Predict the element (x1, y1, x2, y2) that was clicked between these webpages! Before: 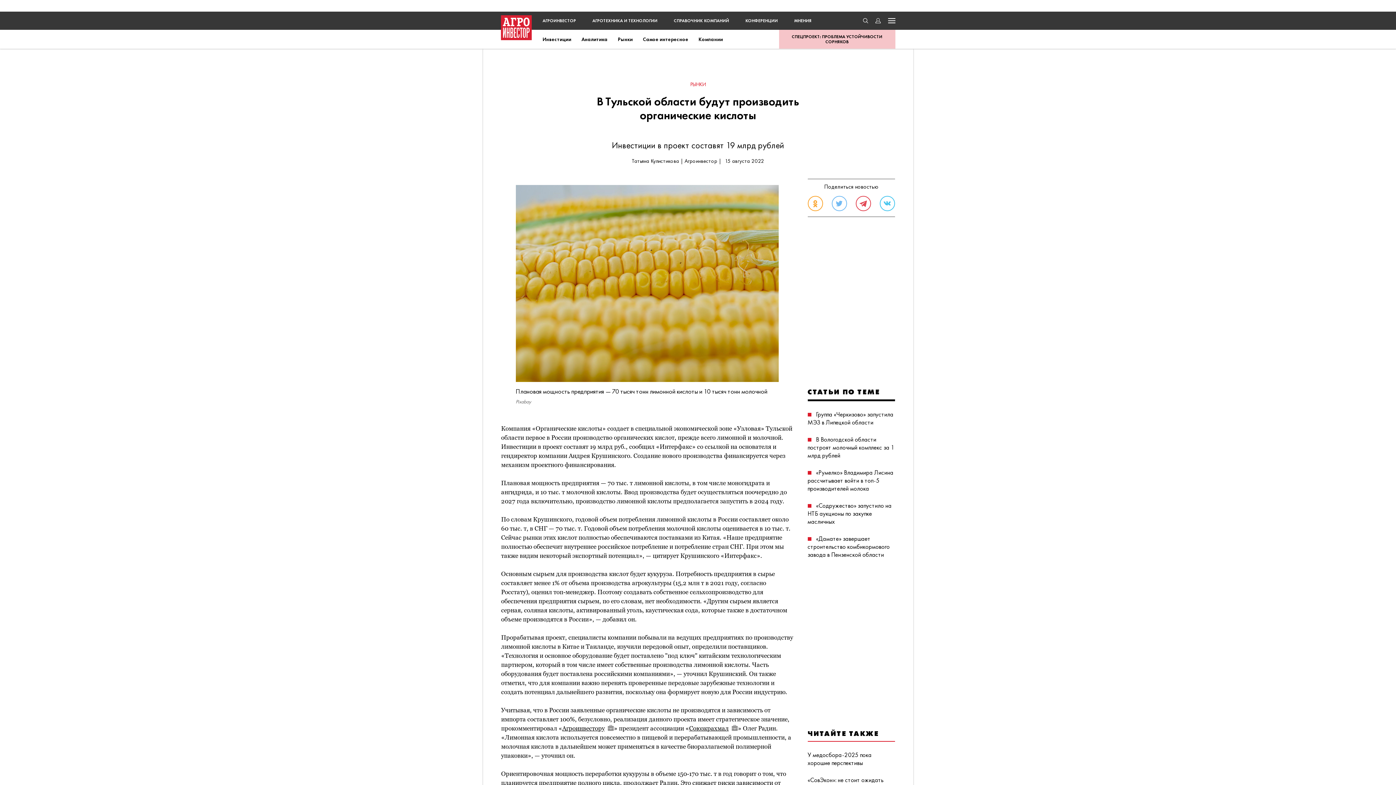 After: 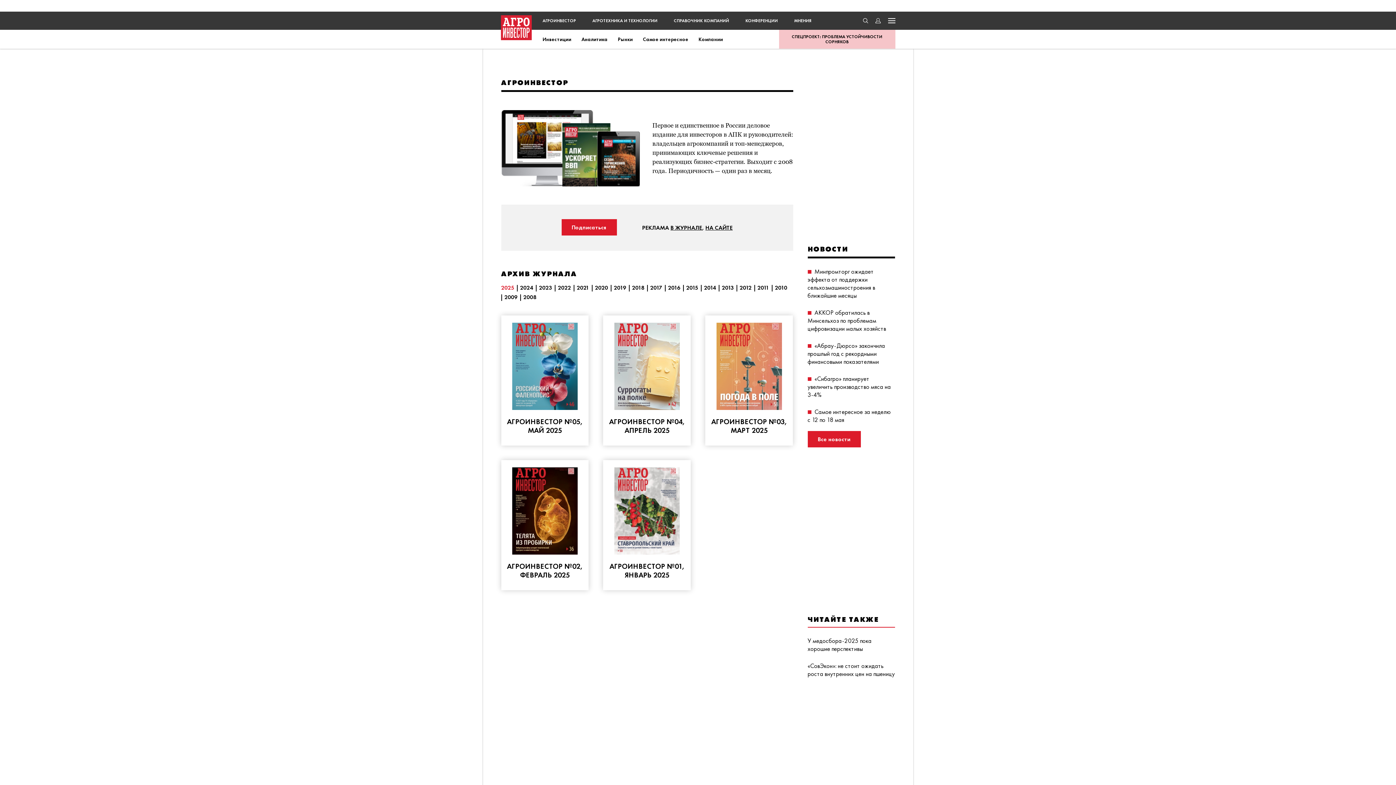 Action: label: АГРОИНВЕСТОР bbox: (542, 17, 576, 23)